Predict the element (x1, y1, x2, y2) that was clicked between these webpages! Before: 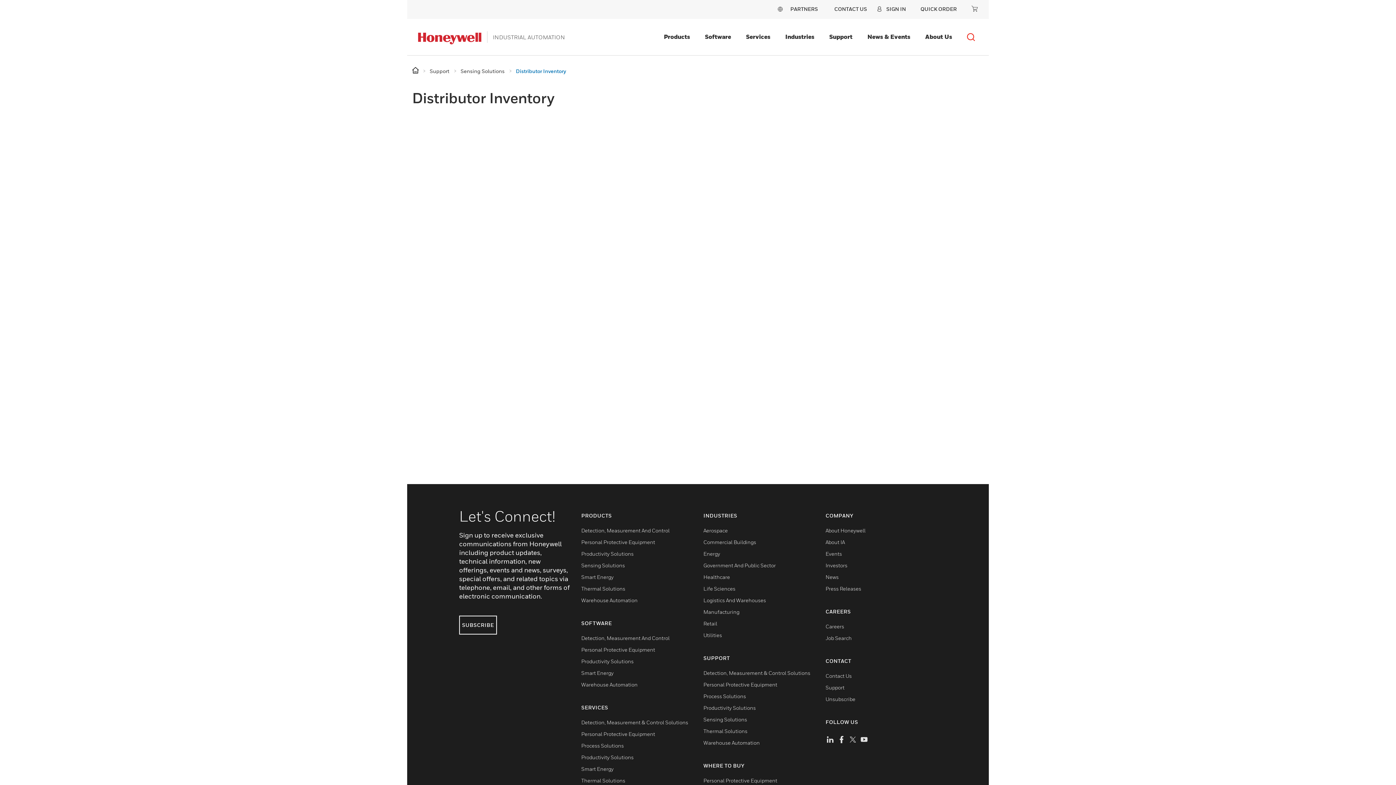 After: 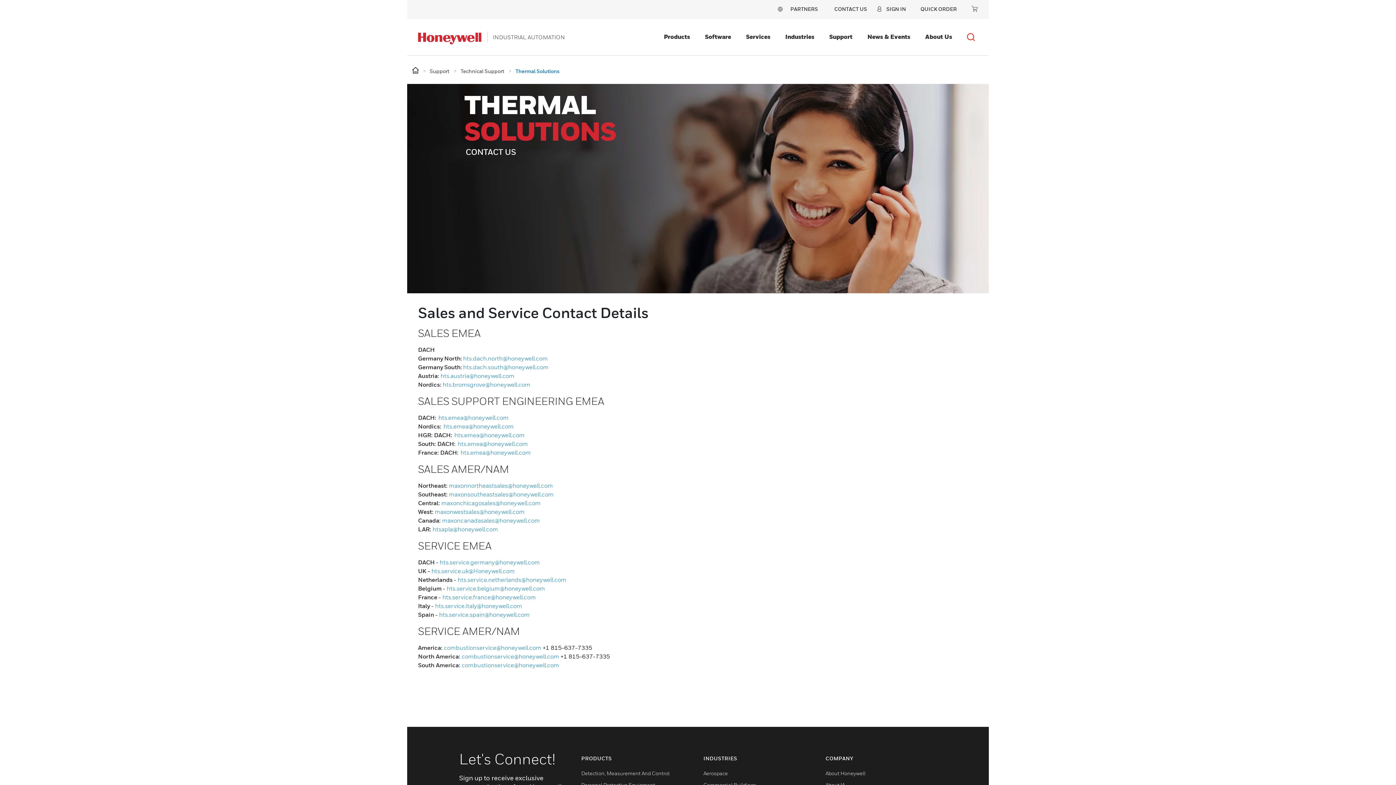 Action: label: Thermal Solutions bbox: (703, 728, 747, 734)